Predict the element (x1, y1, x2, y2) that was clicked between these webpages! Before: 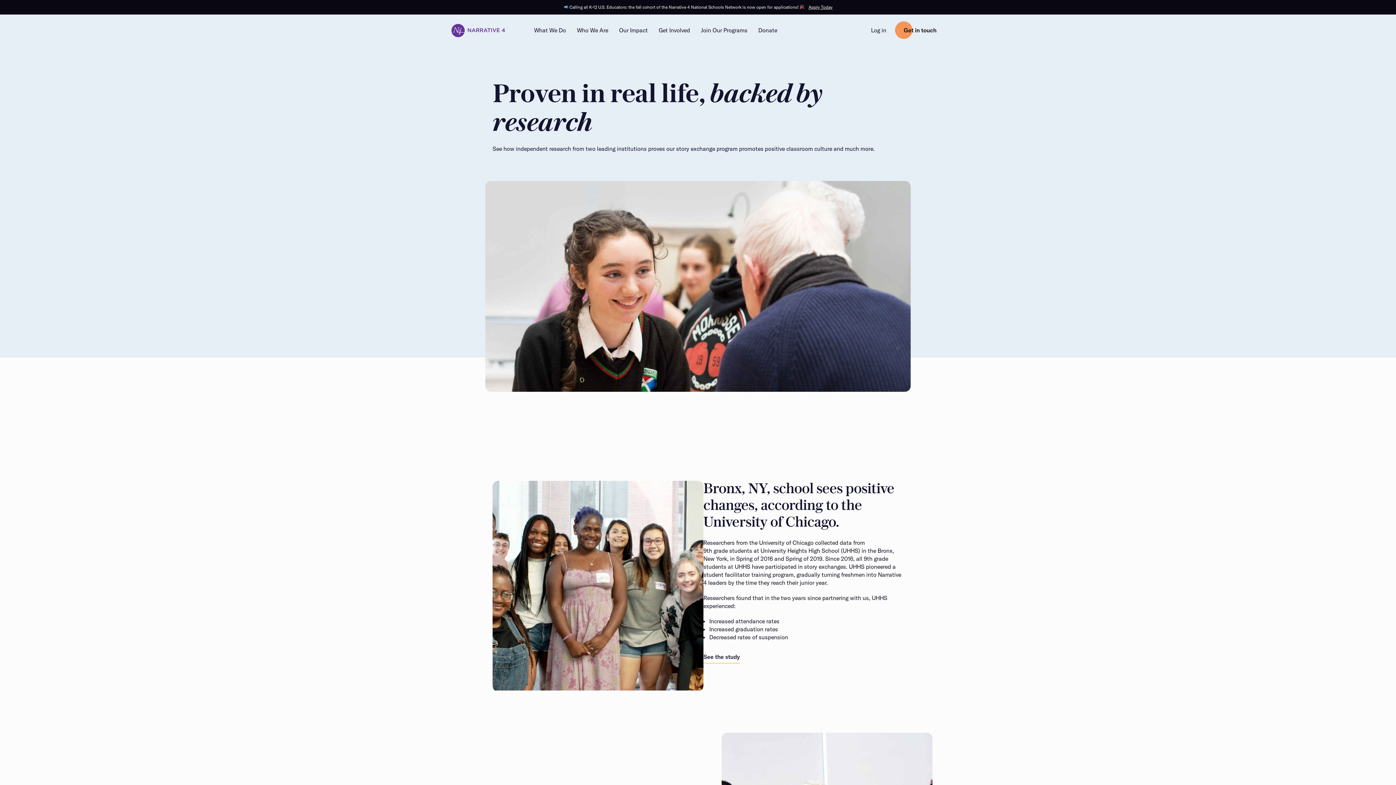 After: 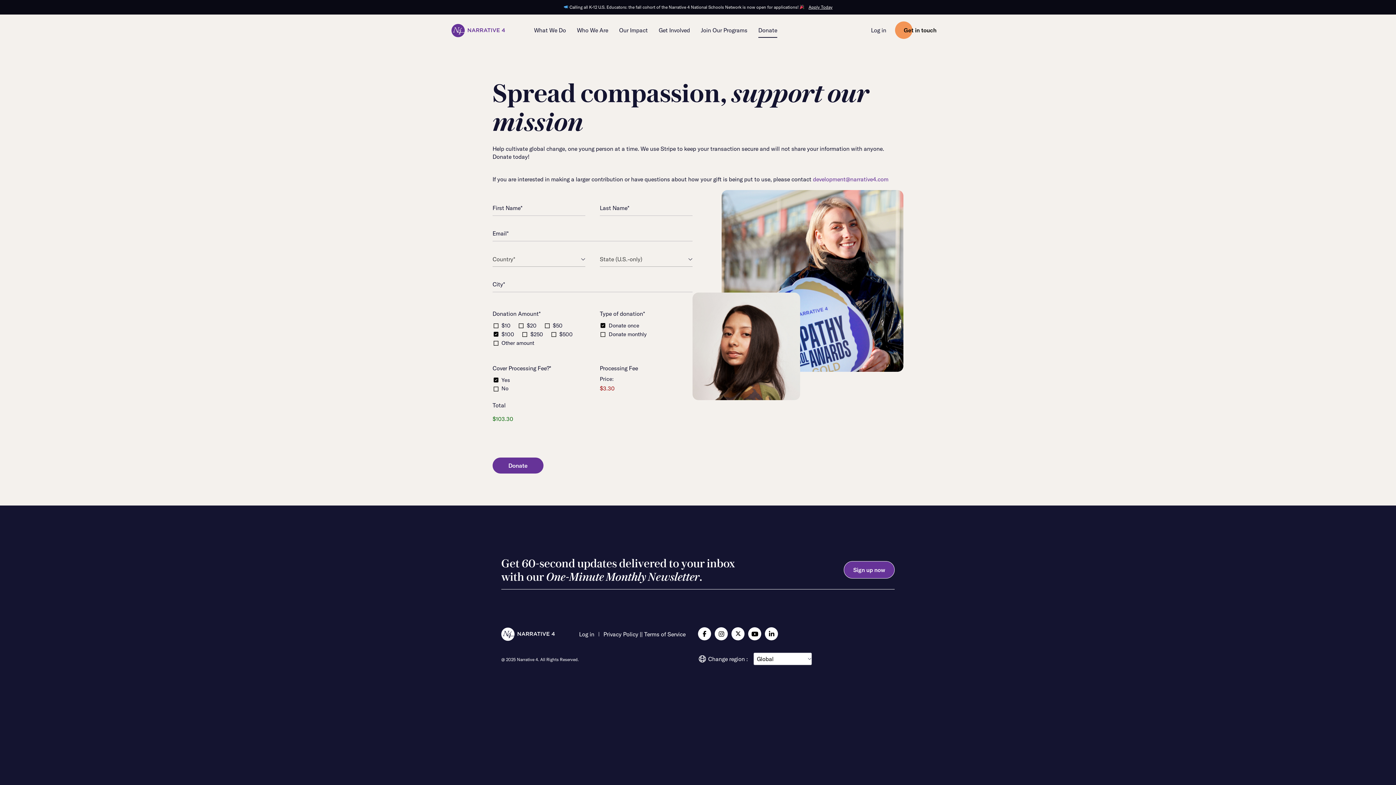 Action: bbox: (758, 22, 777, 37) label: Donate